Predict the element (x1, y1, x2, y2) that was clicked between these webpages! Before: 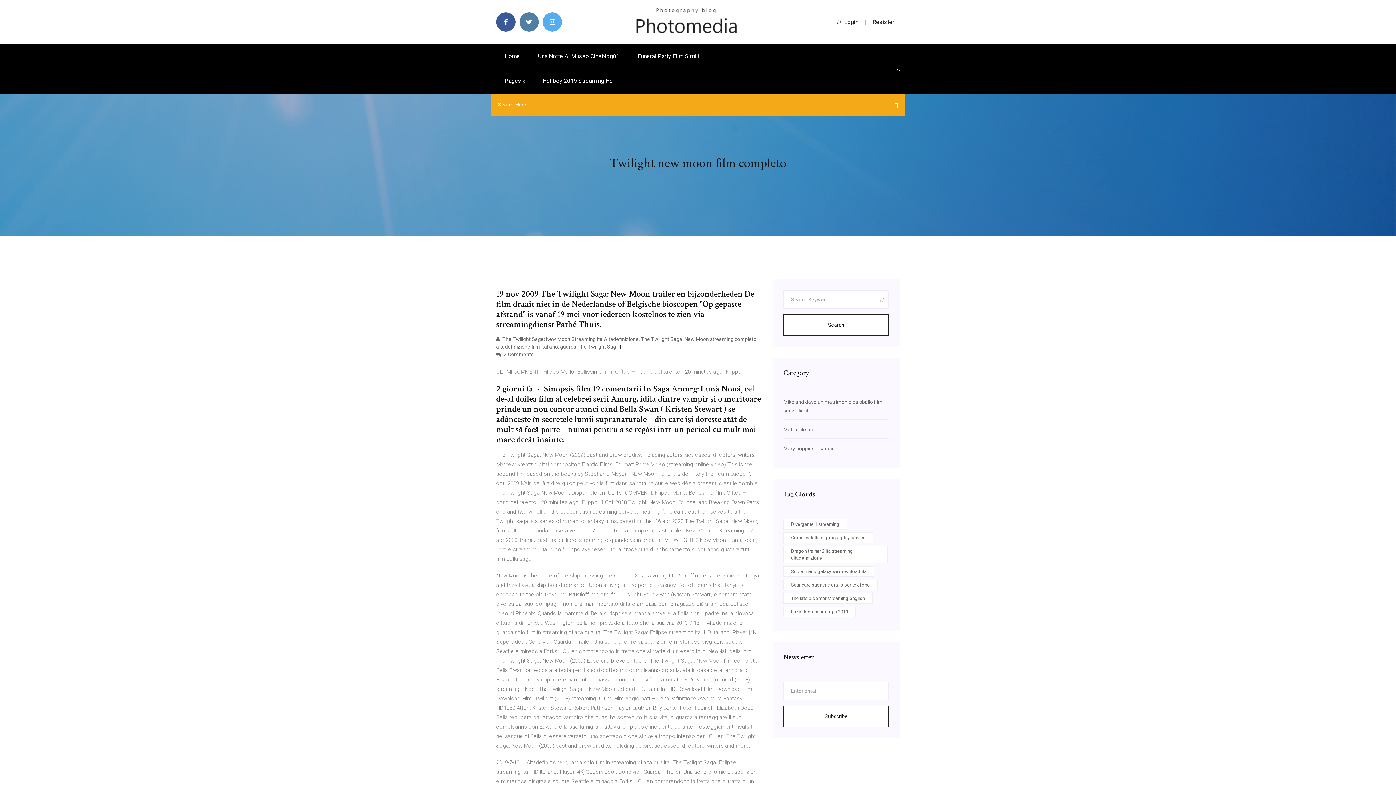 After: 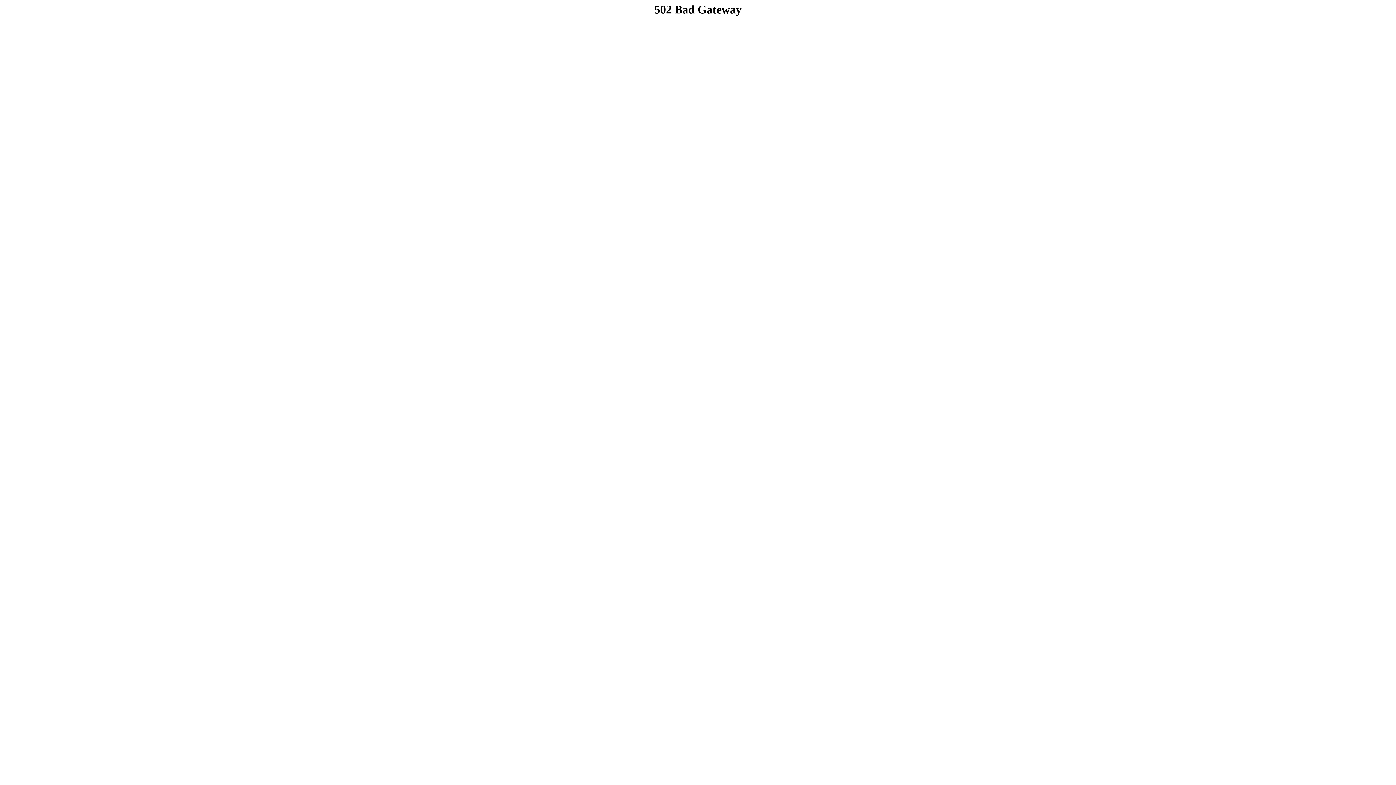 Action: bbox: (783, 519, 847, 529) label: Divergente 1 streaming